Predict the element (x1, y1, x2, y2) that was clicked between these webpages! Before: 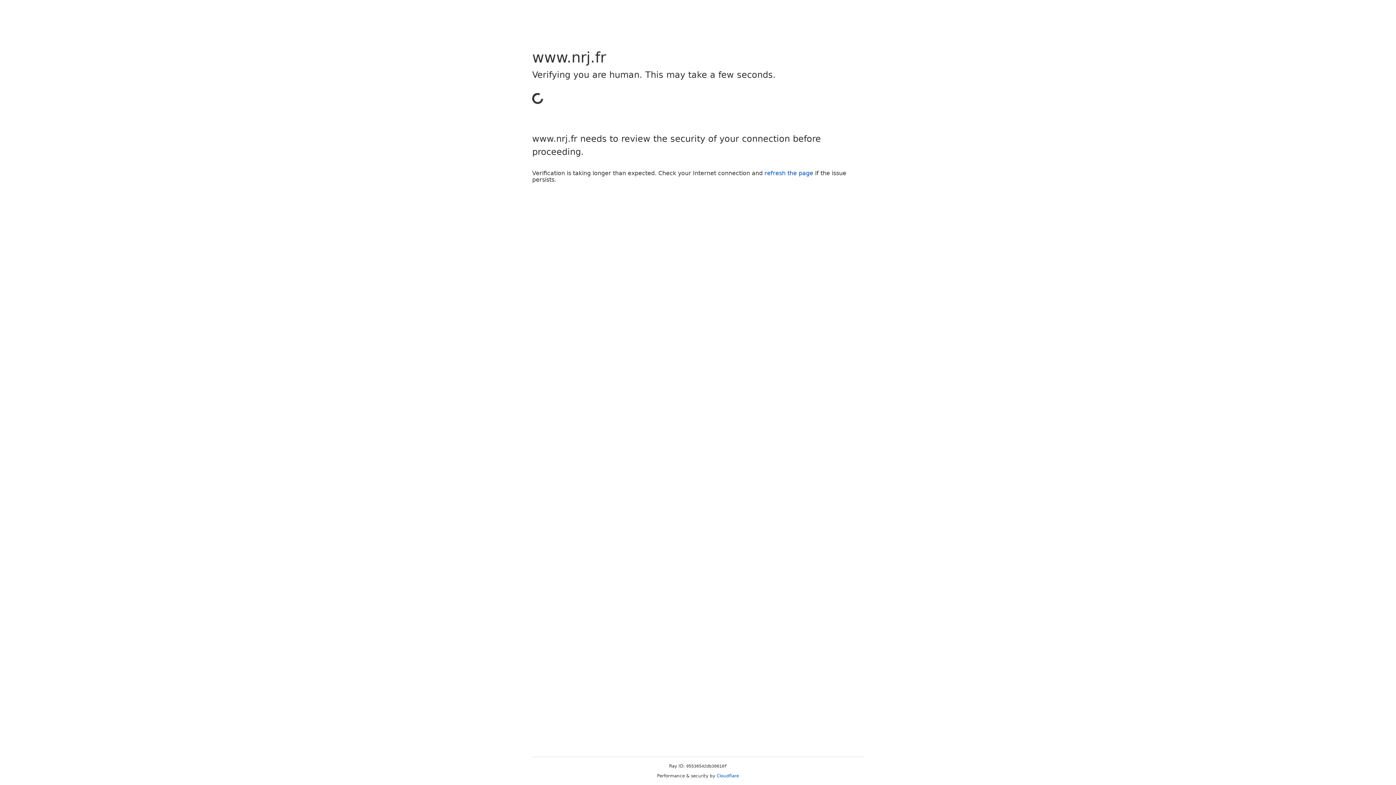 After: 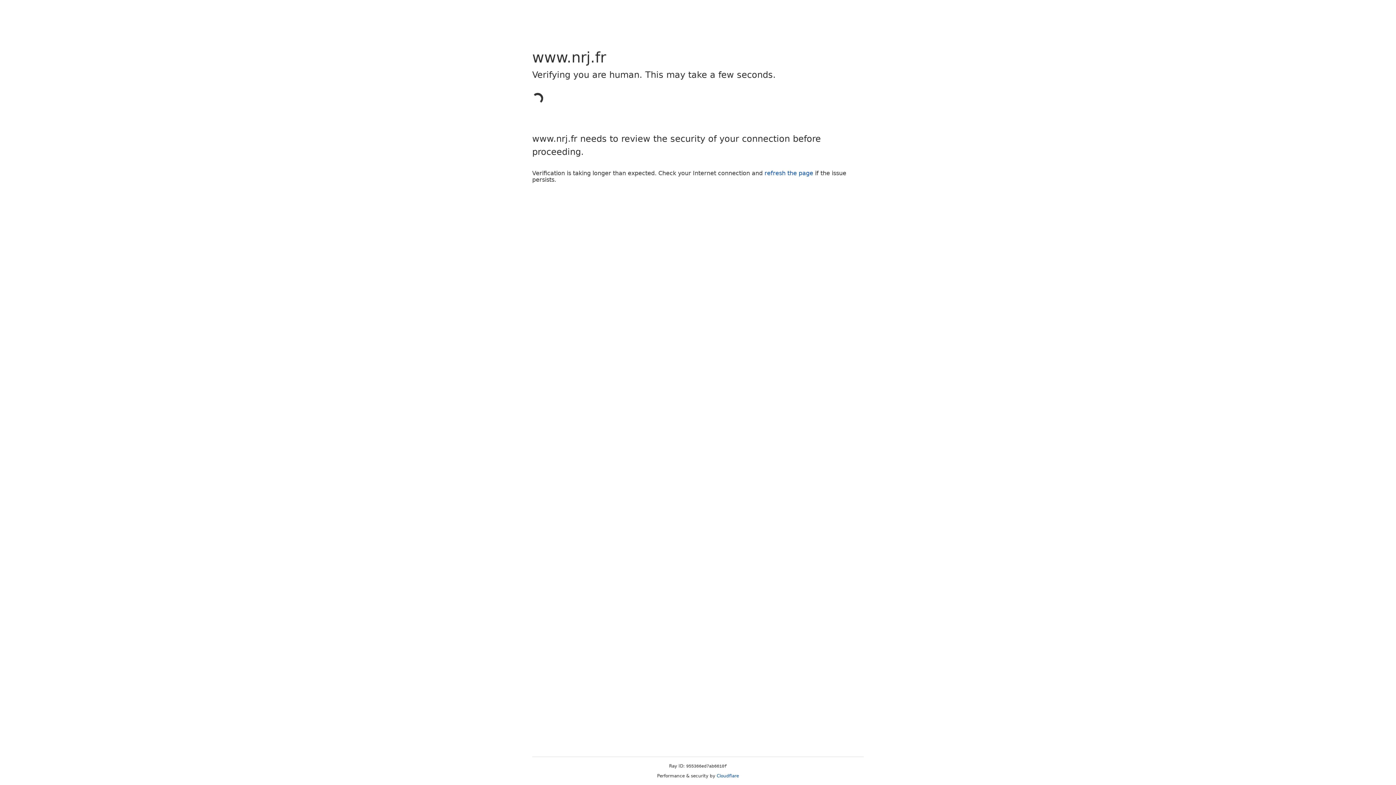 Action: label: refresh the page bbox: (764, 169, 813, 176)